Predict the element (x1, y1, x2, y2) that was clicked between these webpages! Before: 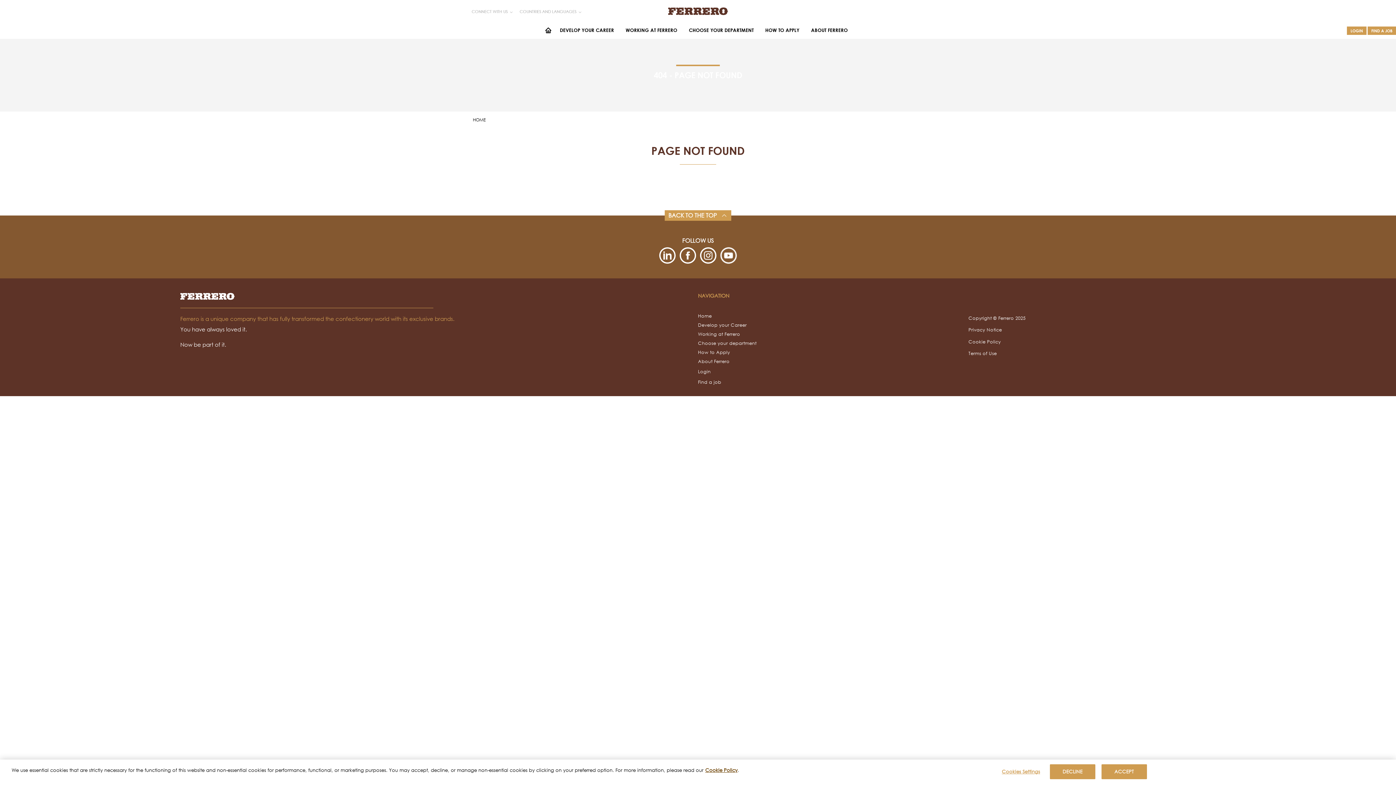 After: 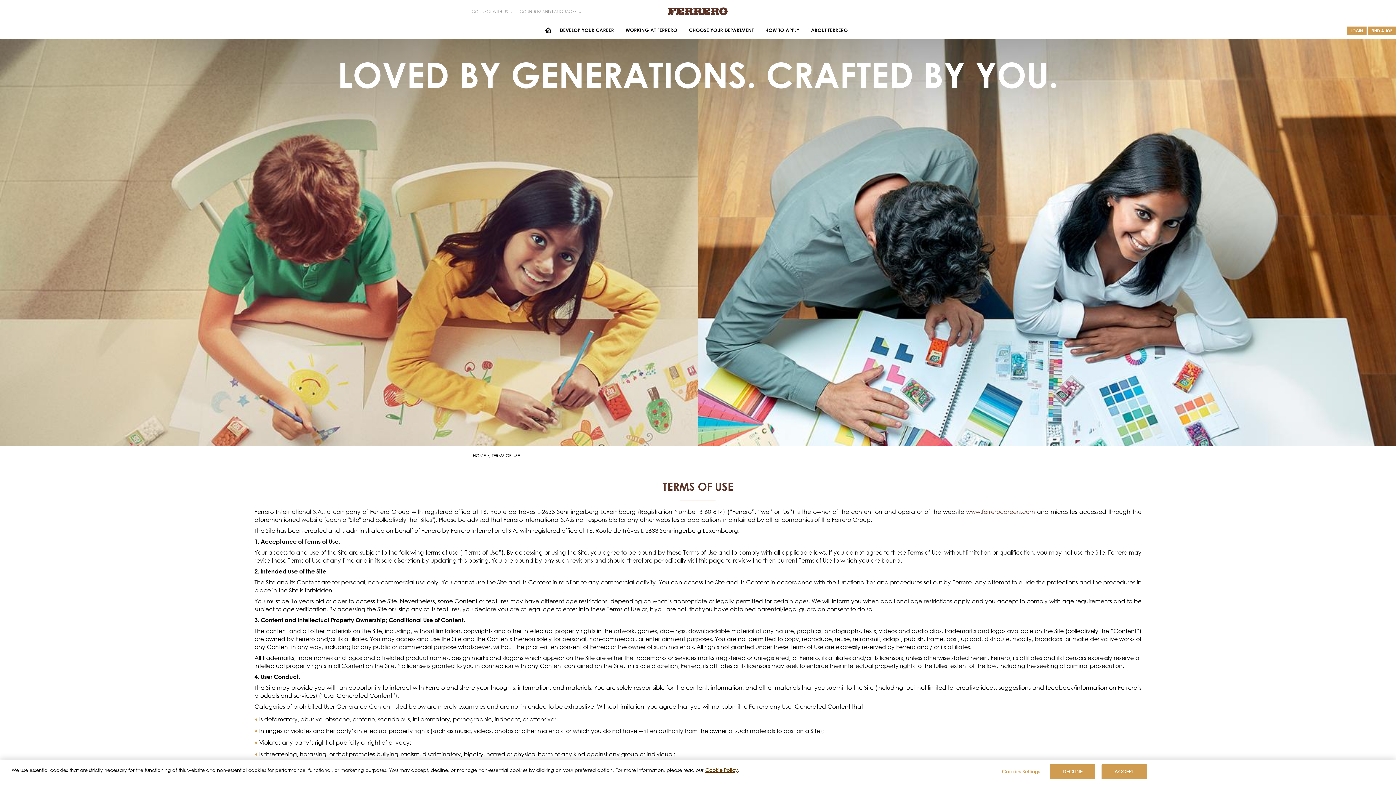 Action: label: Terms of Use bbox: (968, 350, 997, 356)